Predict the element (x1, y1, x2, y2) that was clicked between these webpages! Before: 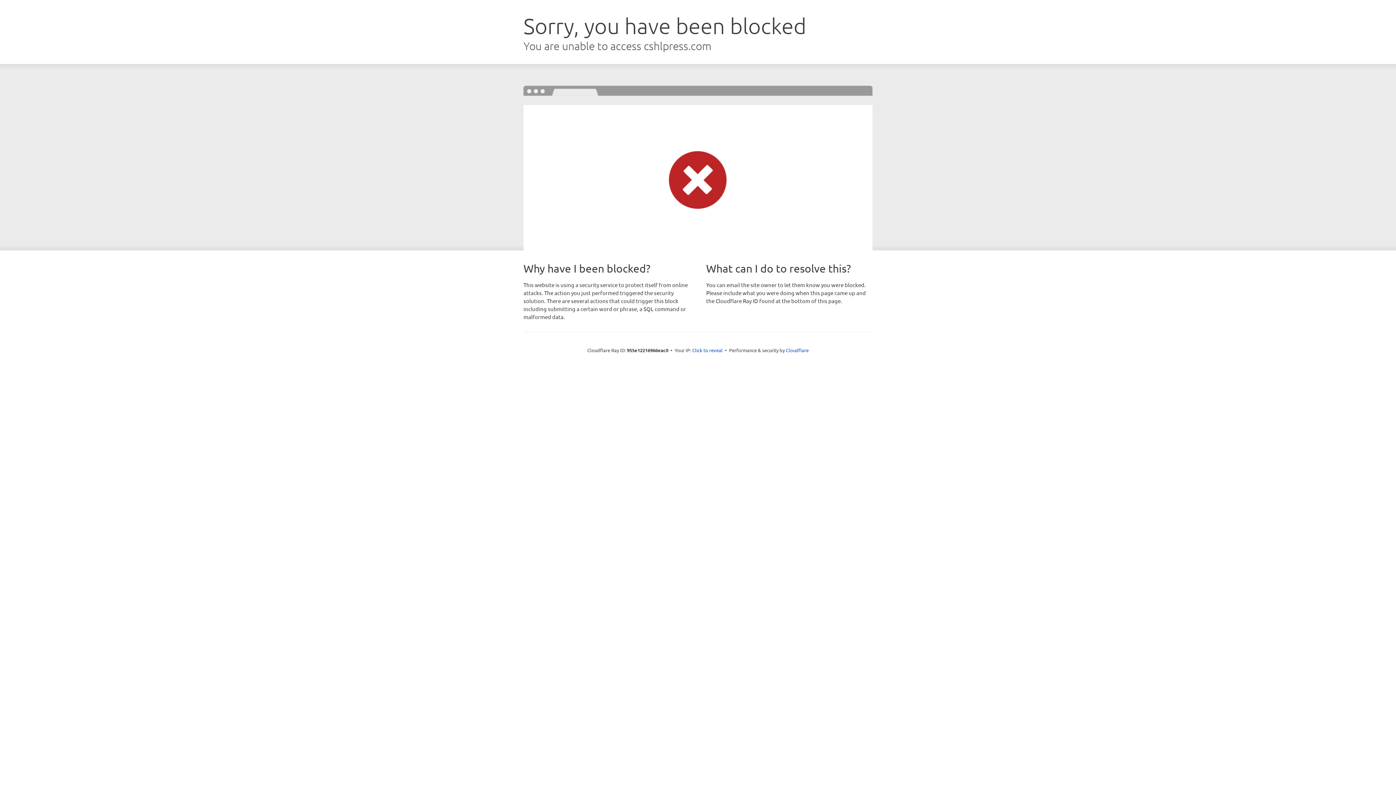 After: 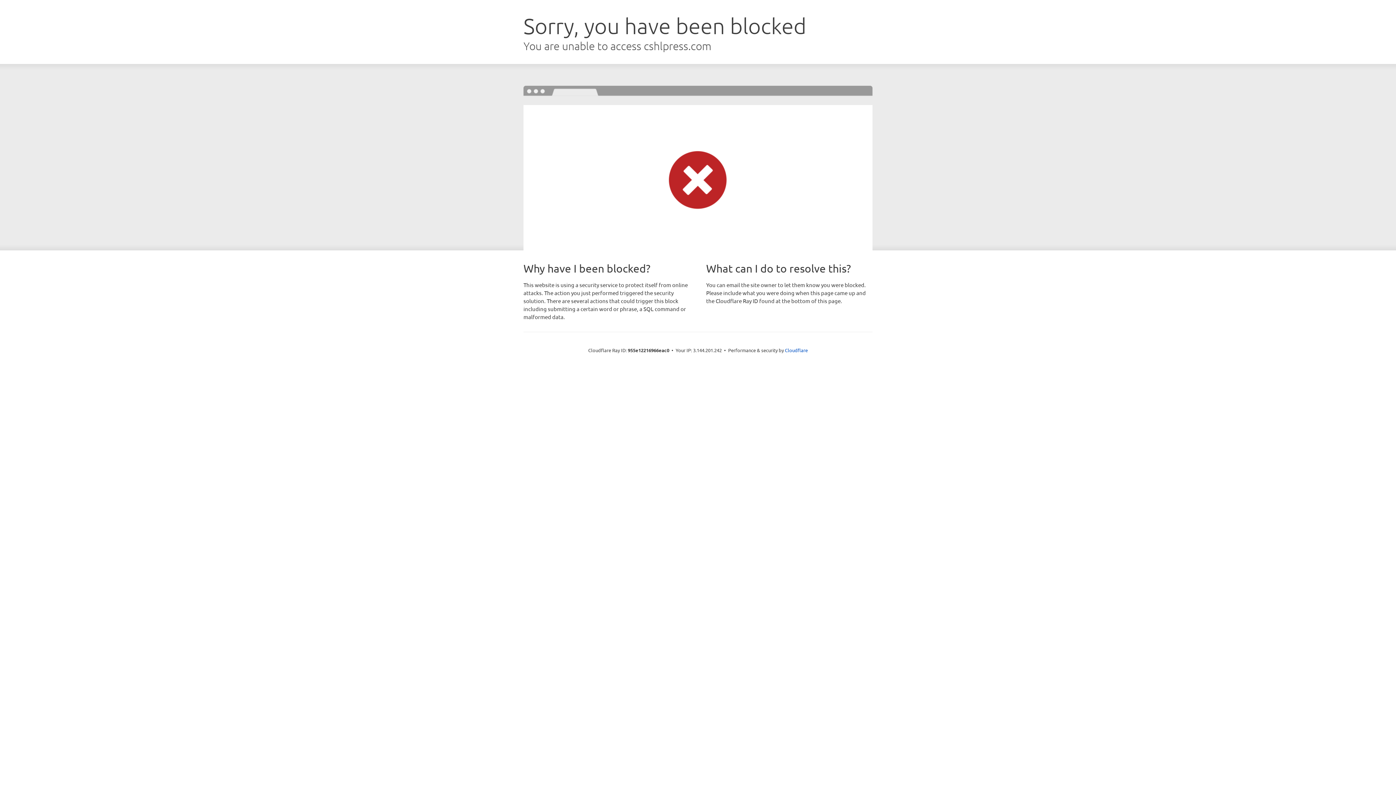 Action: bbox: (692, 346, 722, 353) label: Click to reveal